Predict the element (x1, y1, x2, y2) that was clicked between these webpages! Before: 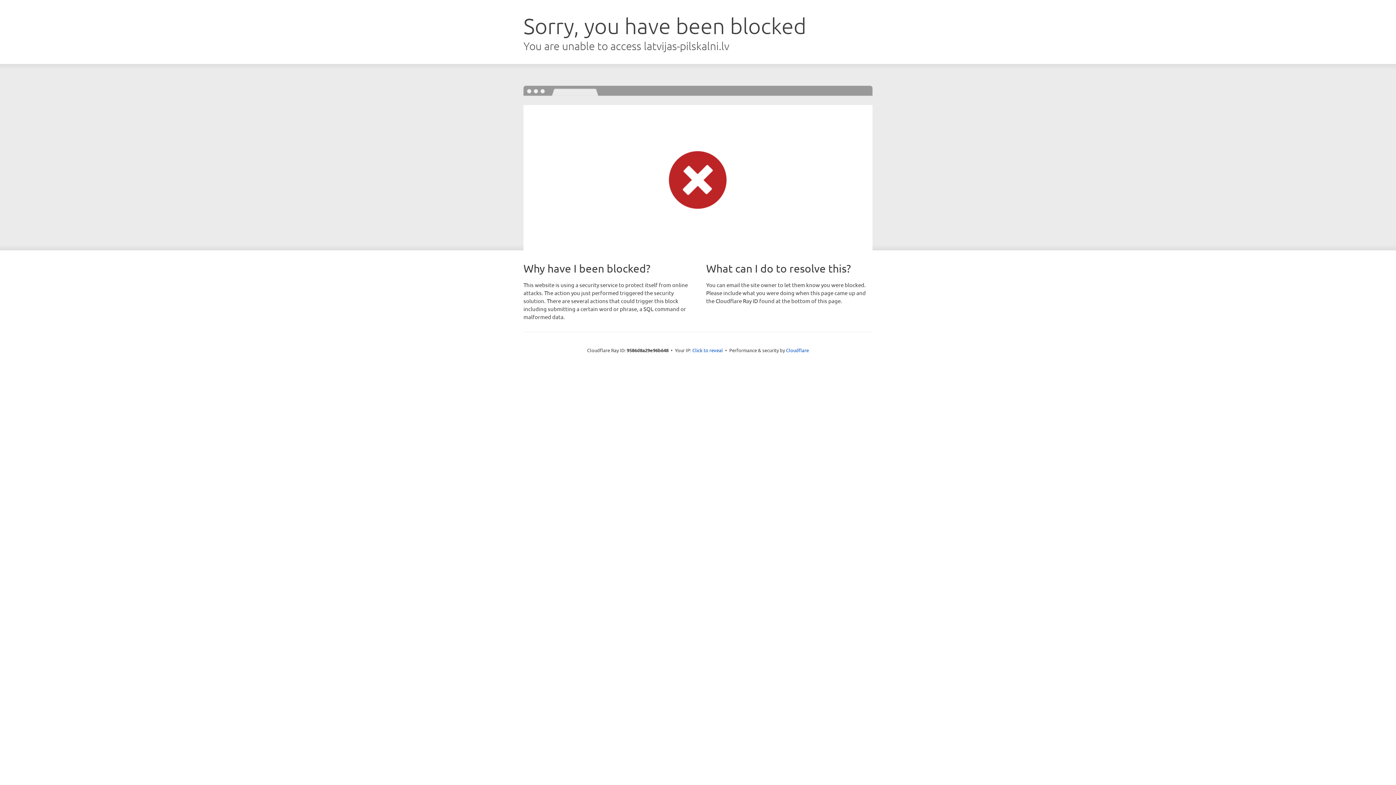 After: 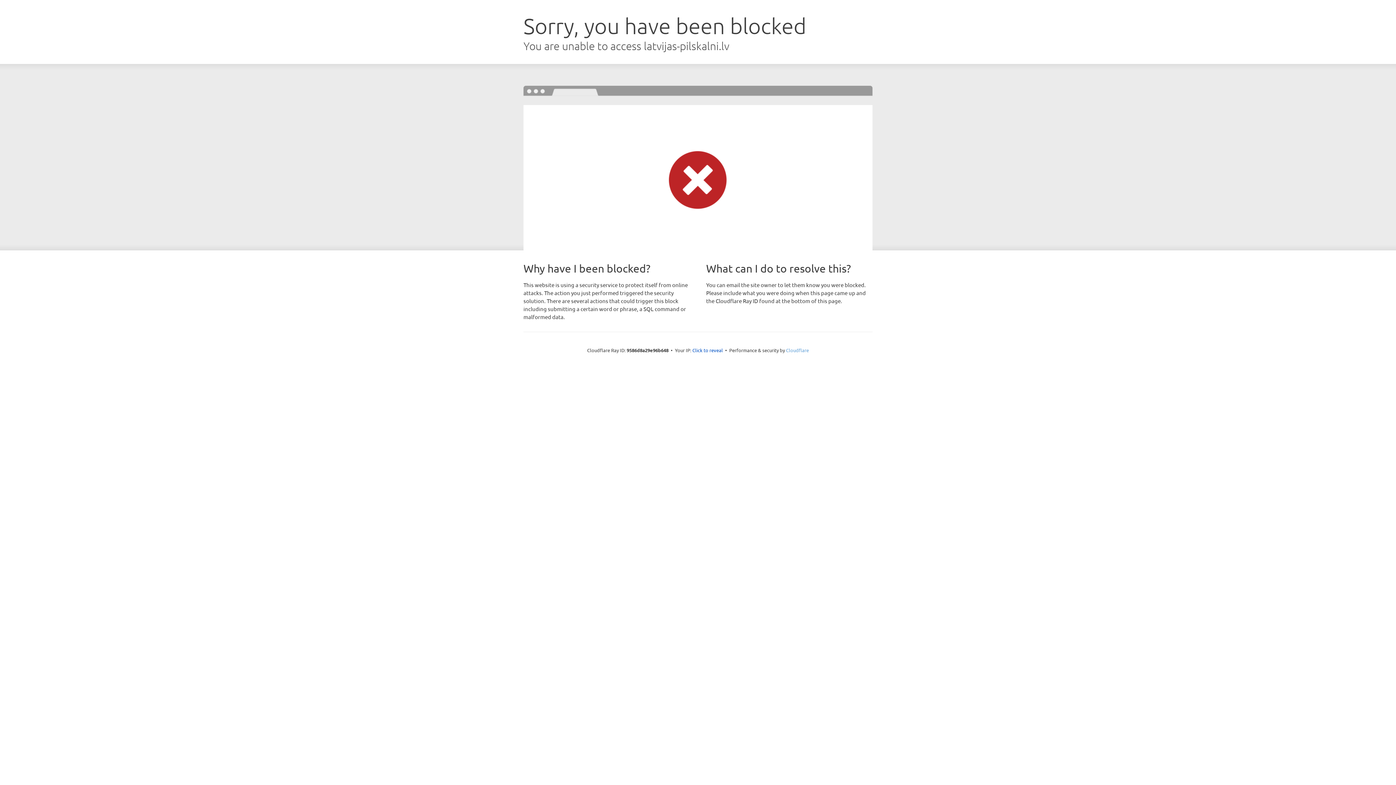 Action: bbox: (786, 347, 809, 353) label: Cloudflare